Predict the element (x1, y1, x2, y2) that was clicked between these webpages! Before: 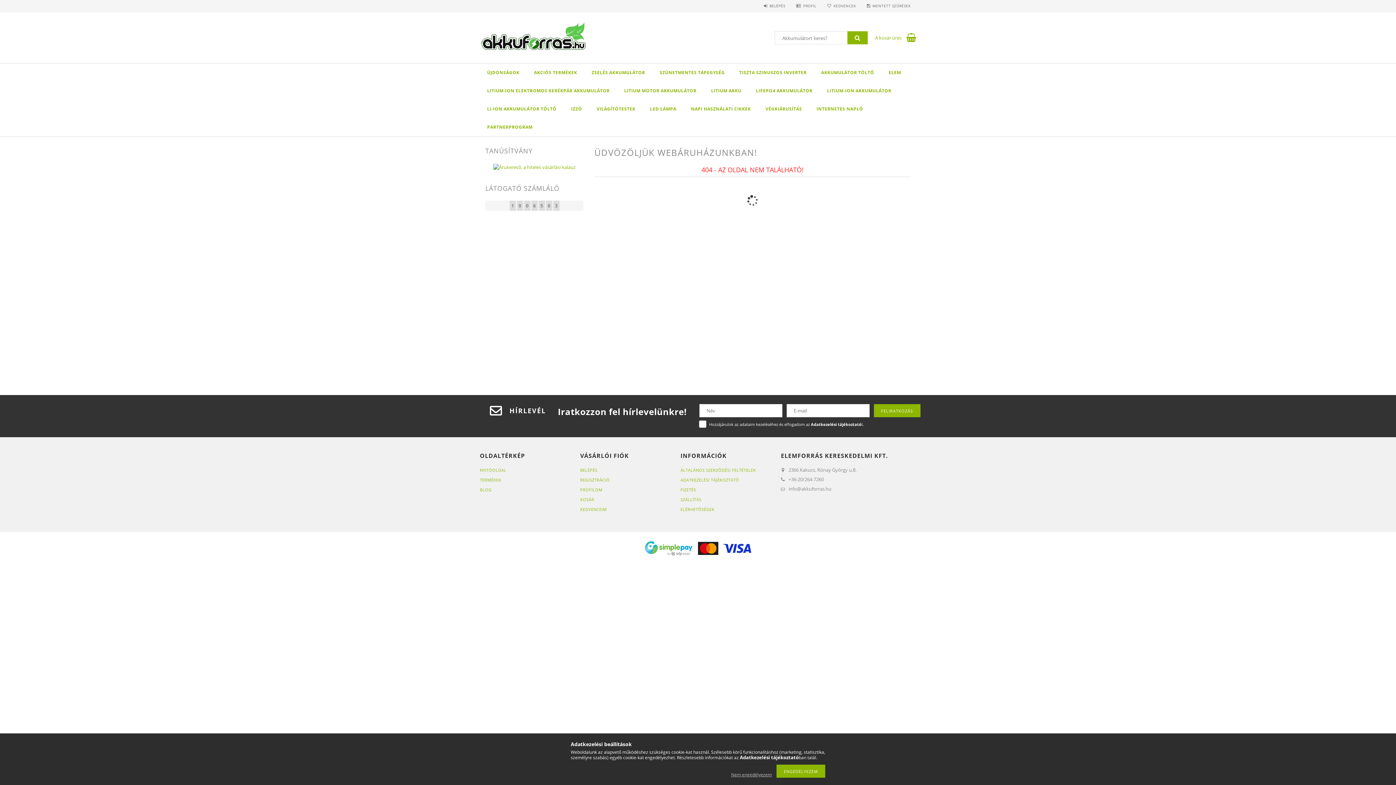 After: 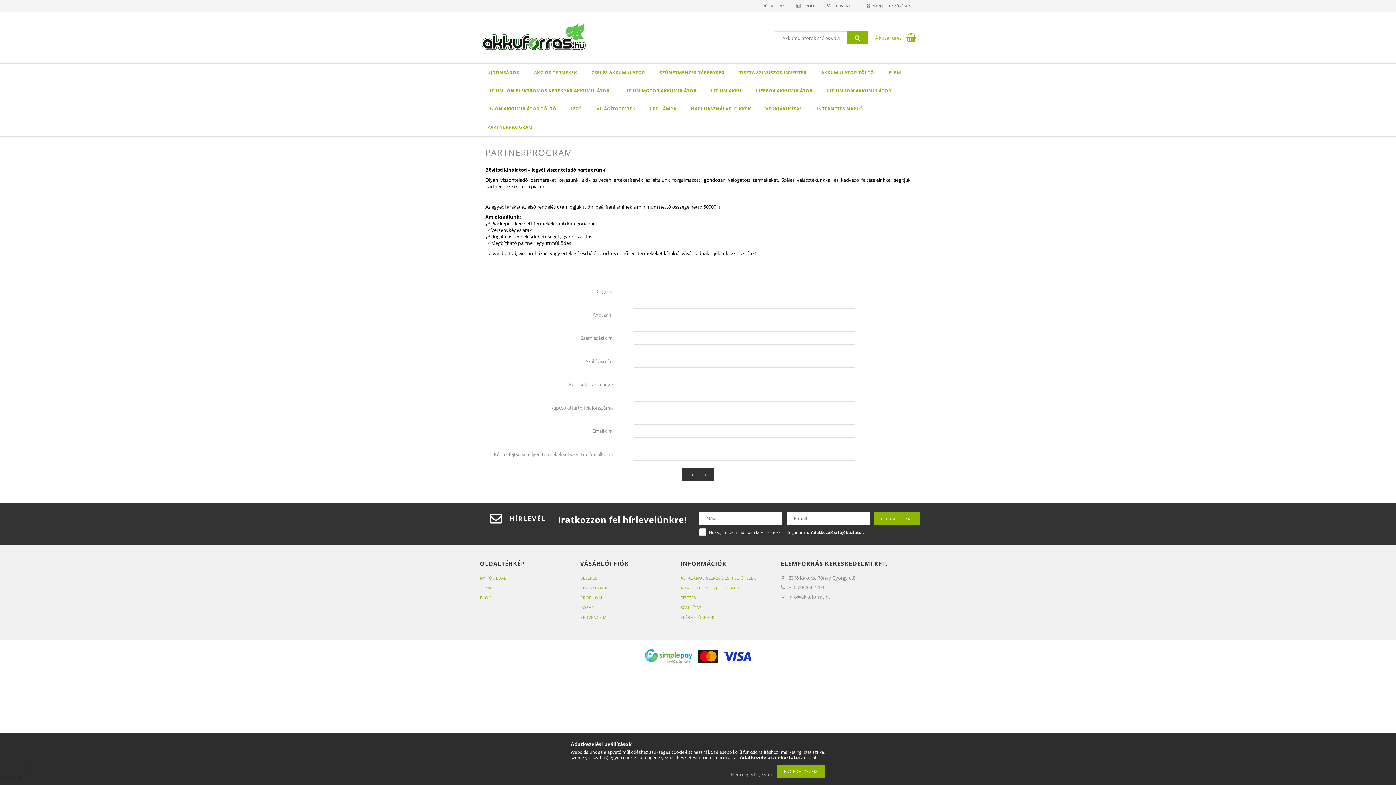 Action: label: PARTNERPROGRAM bbox: (480, 118, 540, 136)